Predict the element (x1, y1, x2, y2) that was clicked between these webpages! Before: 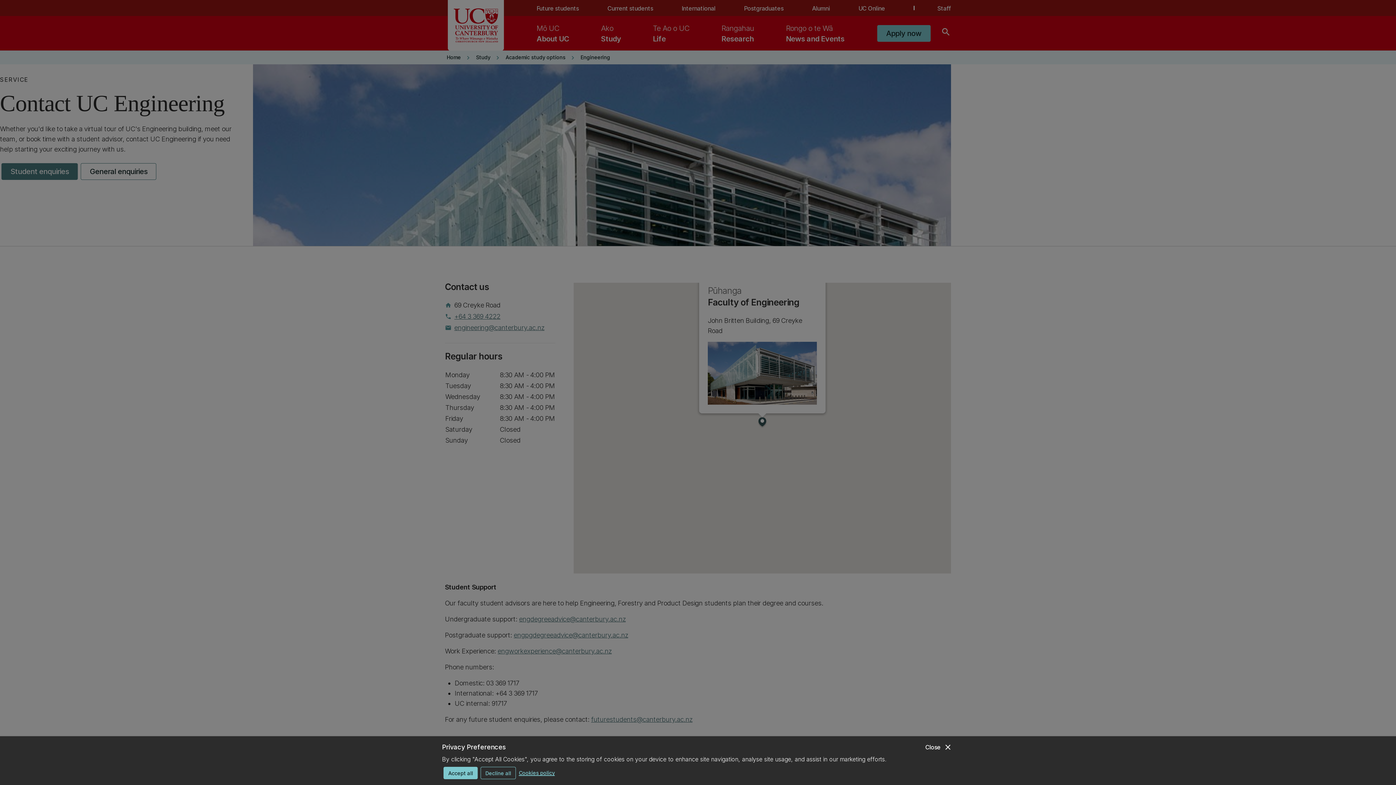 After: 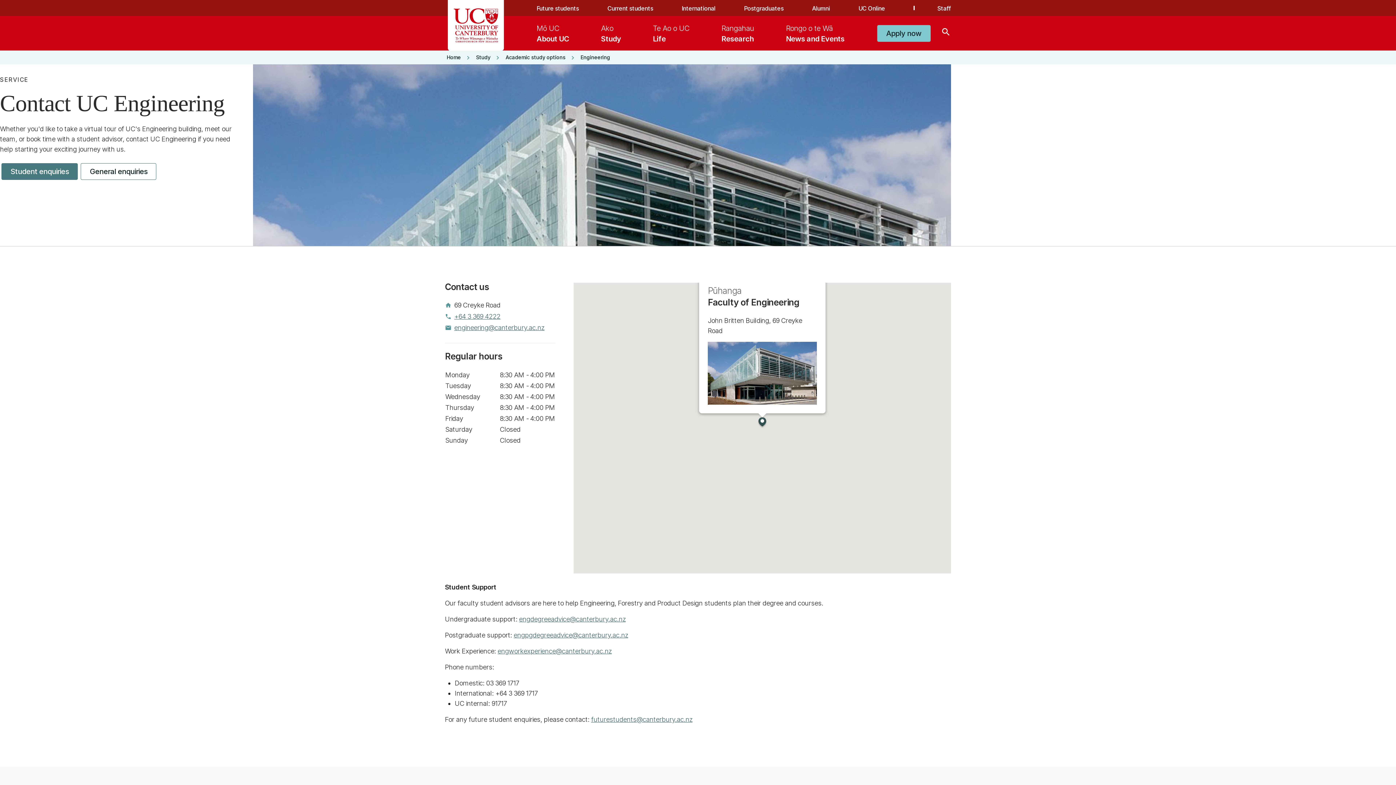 Action: label: close
Close bbox: (925, 742, 952, 752)